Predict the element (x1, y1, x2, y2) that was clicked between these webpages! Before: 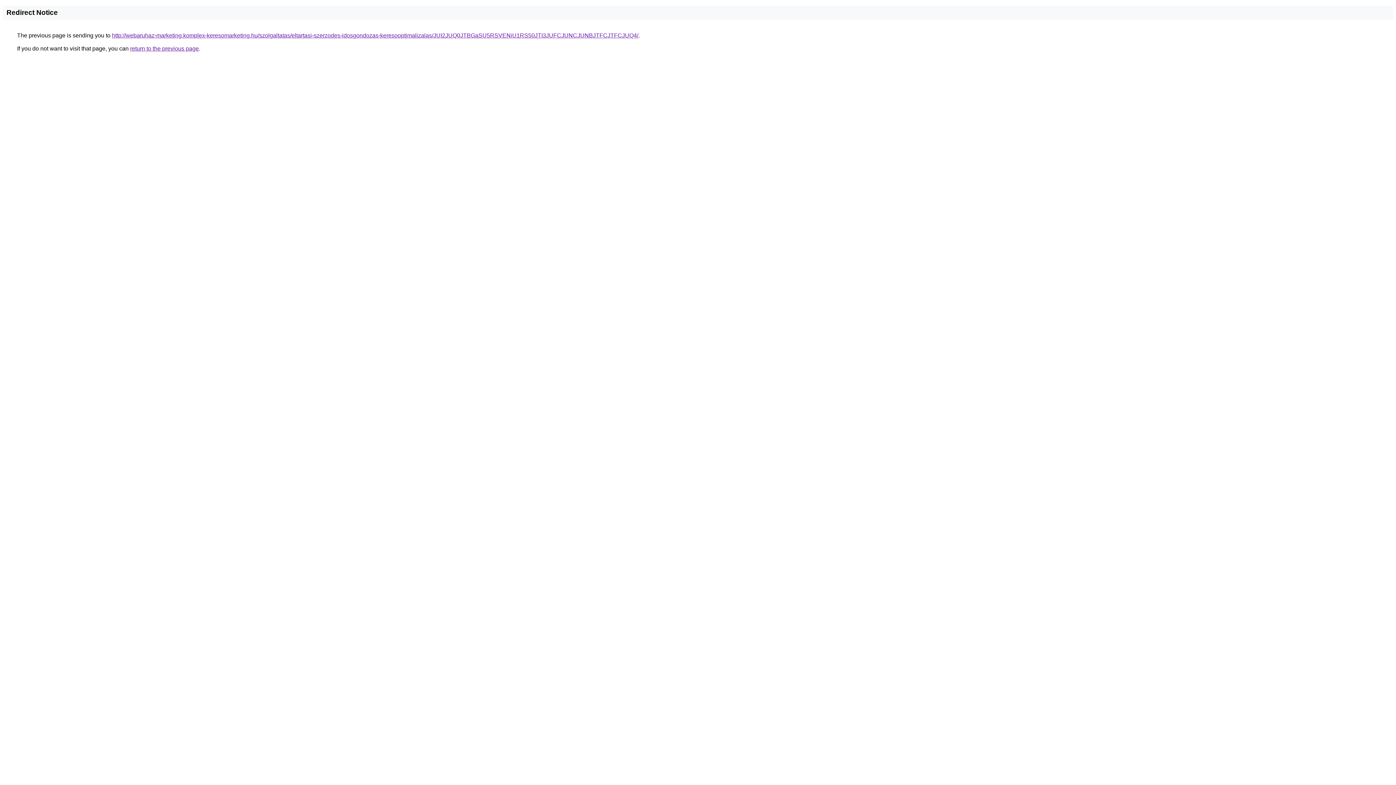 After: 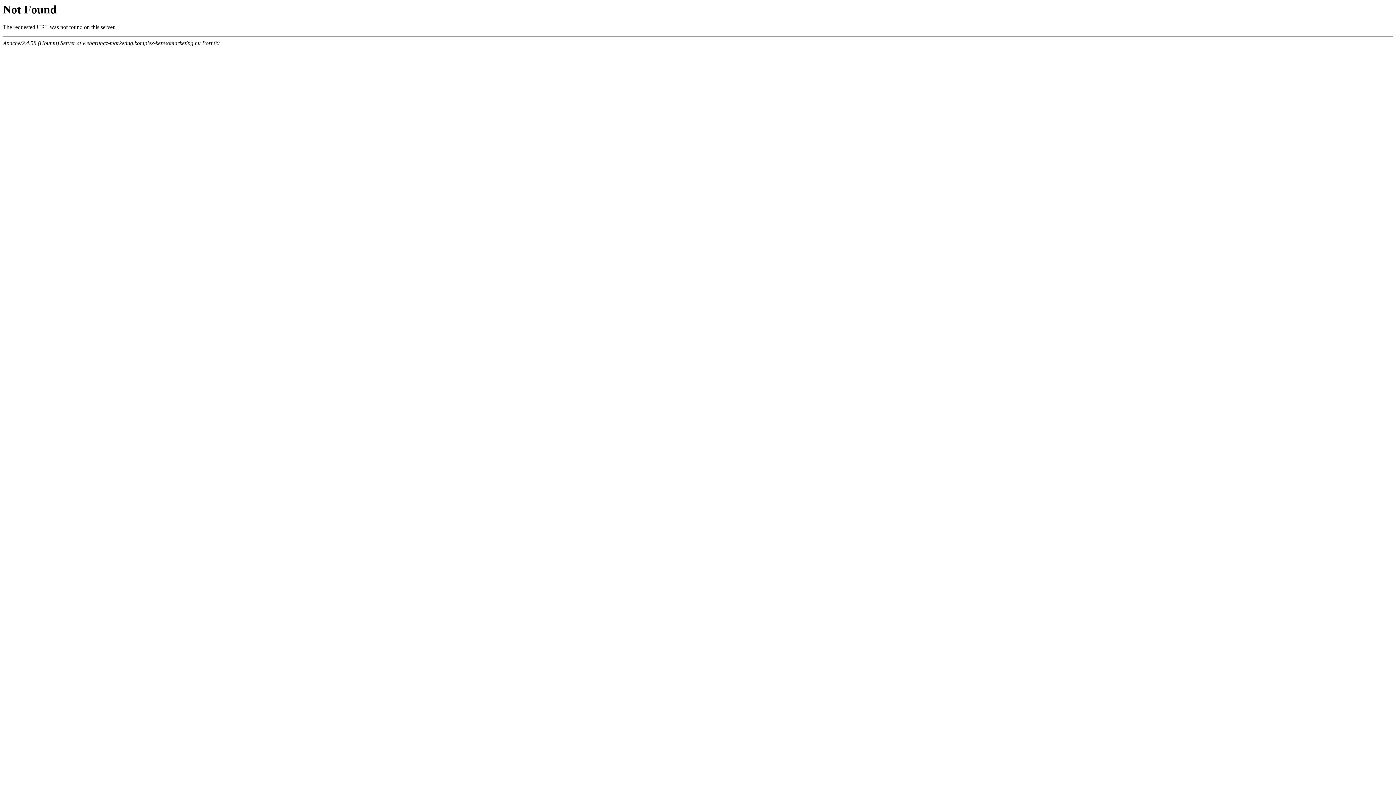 Action: label: http://webaruhaz-marketing.komplex-keresomarketing.hu/szolgaltatas/eltartasi-szerzodes-idosgondozas-keresooptimalizalas/JUI2JUQ0JTBGaSU5RSVENiU1RS50JTI3JUFCJUNCJUNBJTFCJTFCJUQ4/ bbox: (112, 32, 638, 38)